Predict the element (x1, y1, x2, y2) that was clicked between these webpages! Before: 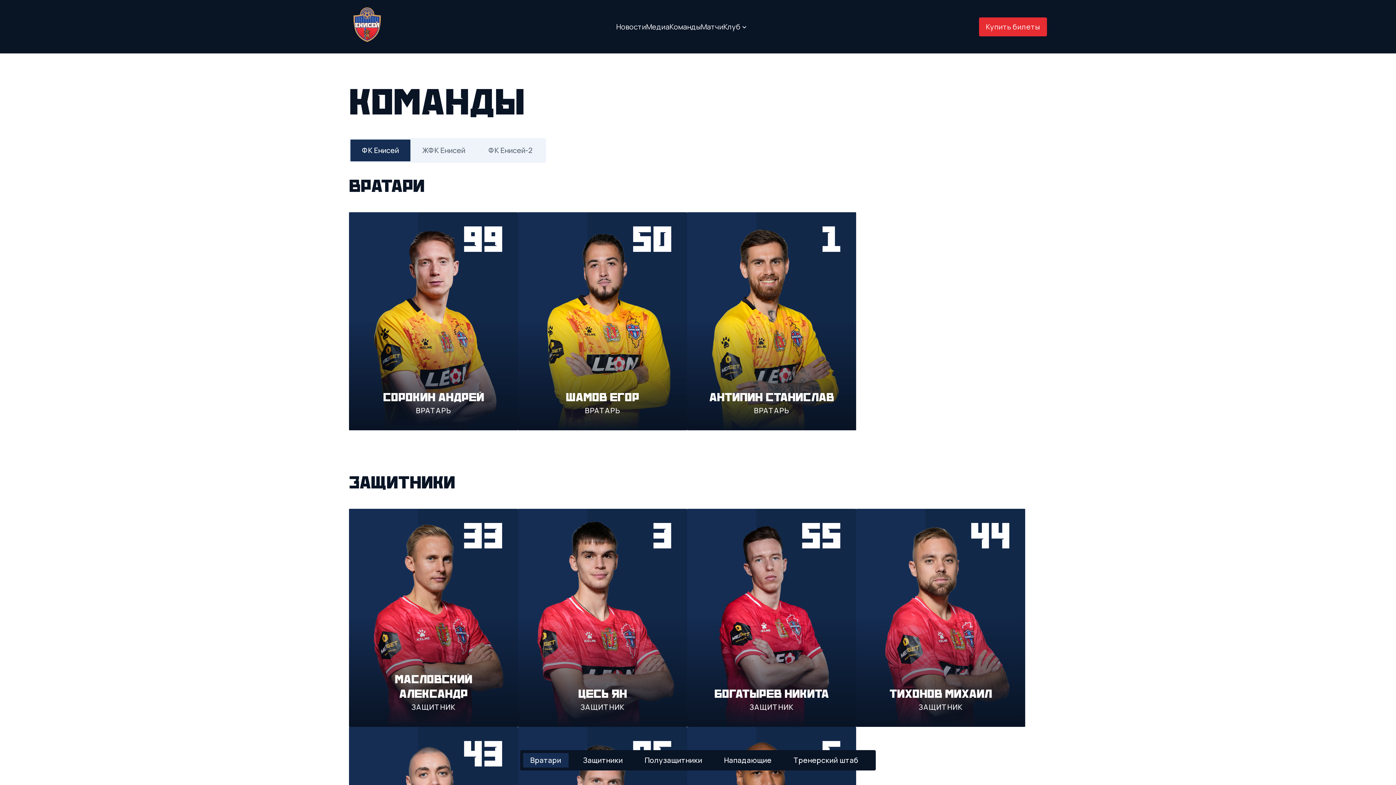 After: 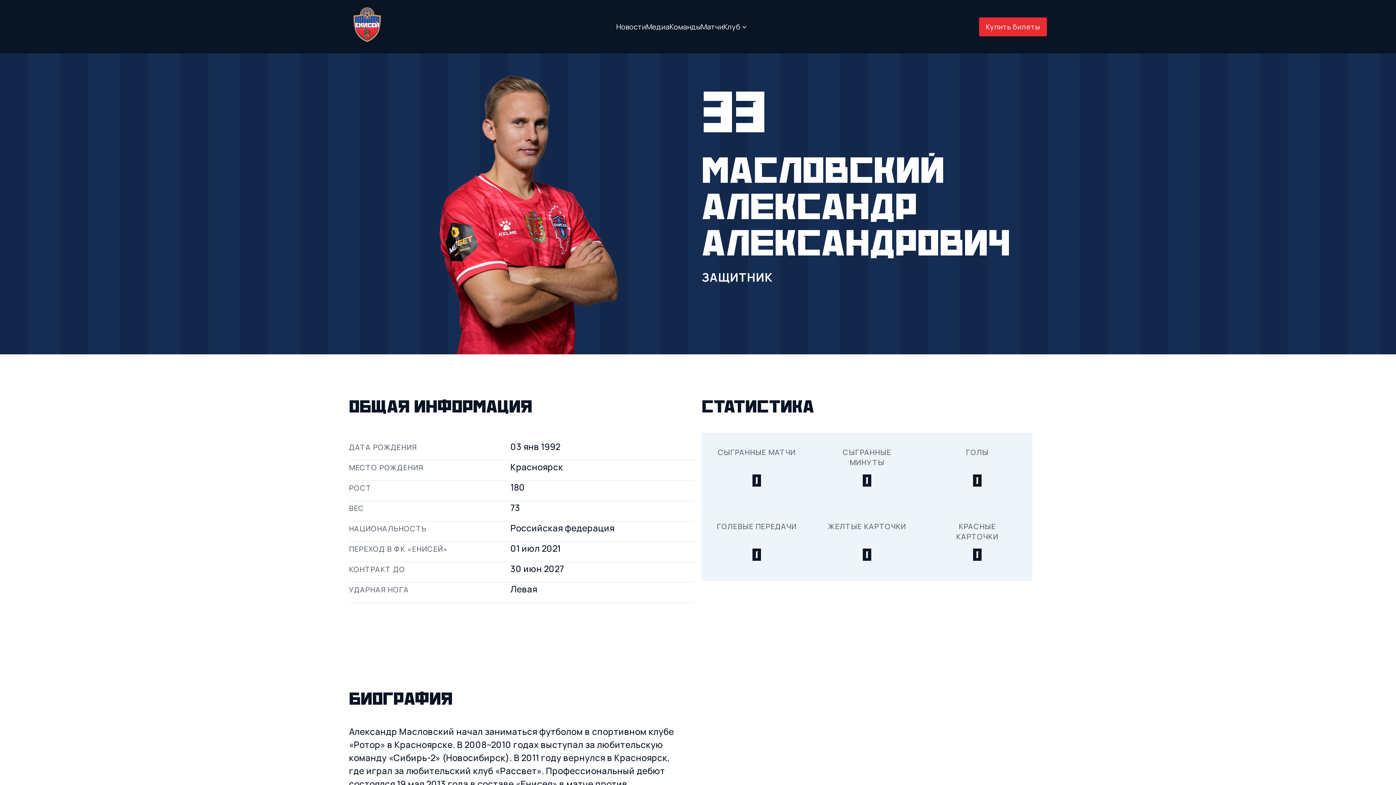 Action: bbox: (349, 509, 518, 727) label: Масловский Александр
0
МАТЧИ
0
ГОЛЫ
0
АССИСТЫ
0
МИНУТЫ
33
Масловский Александр
ЗАЩИТНИК